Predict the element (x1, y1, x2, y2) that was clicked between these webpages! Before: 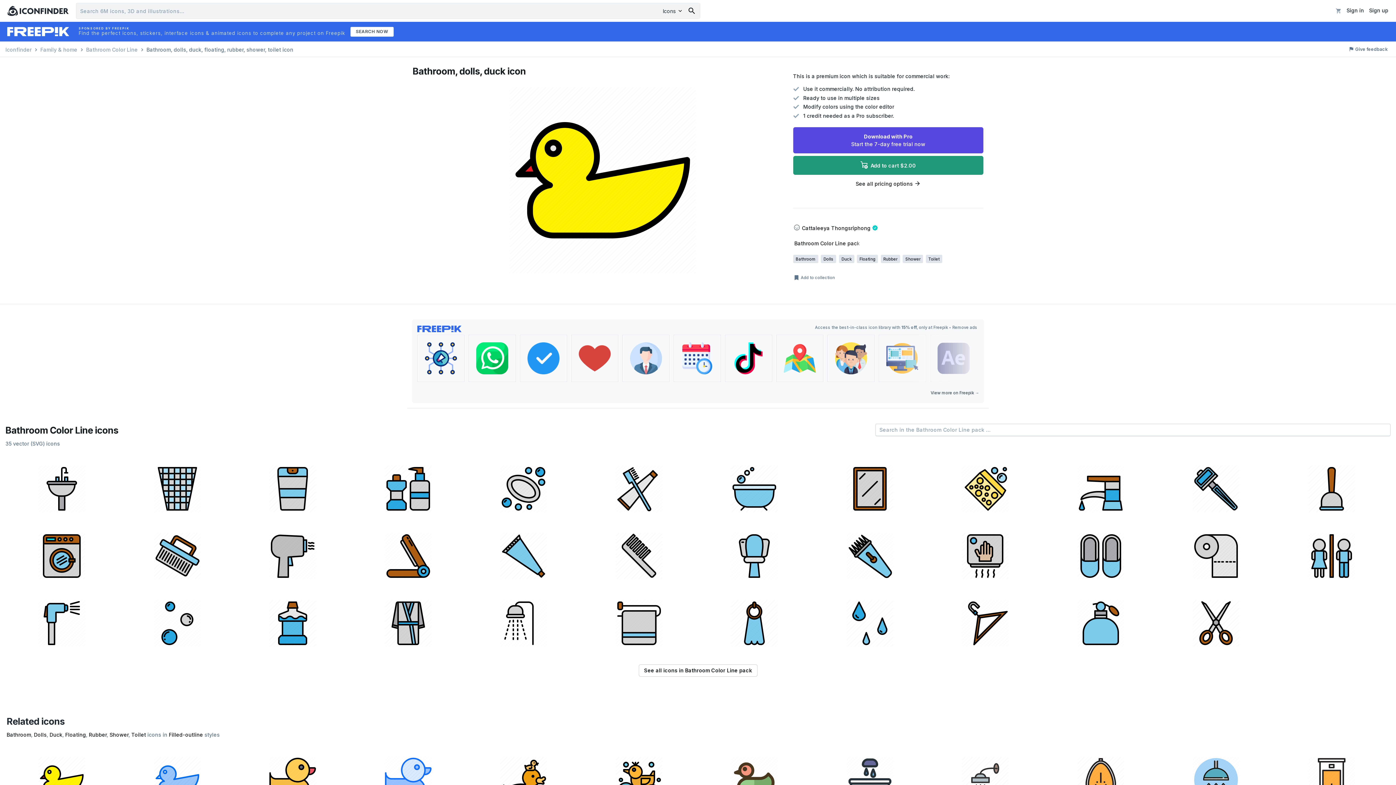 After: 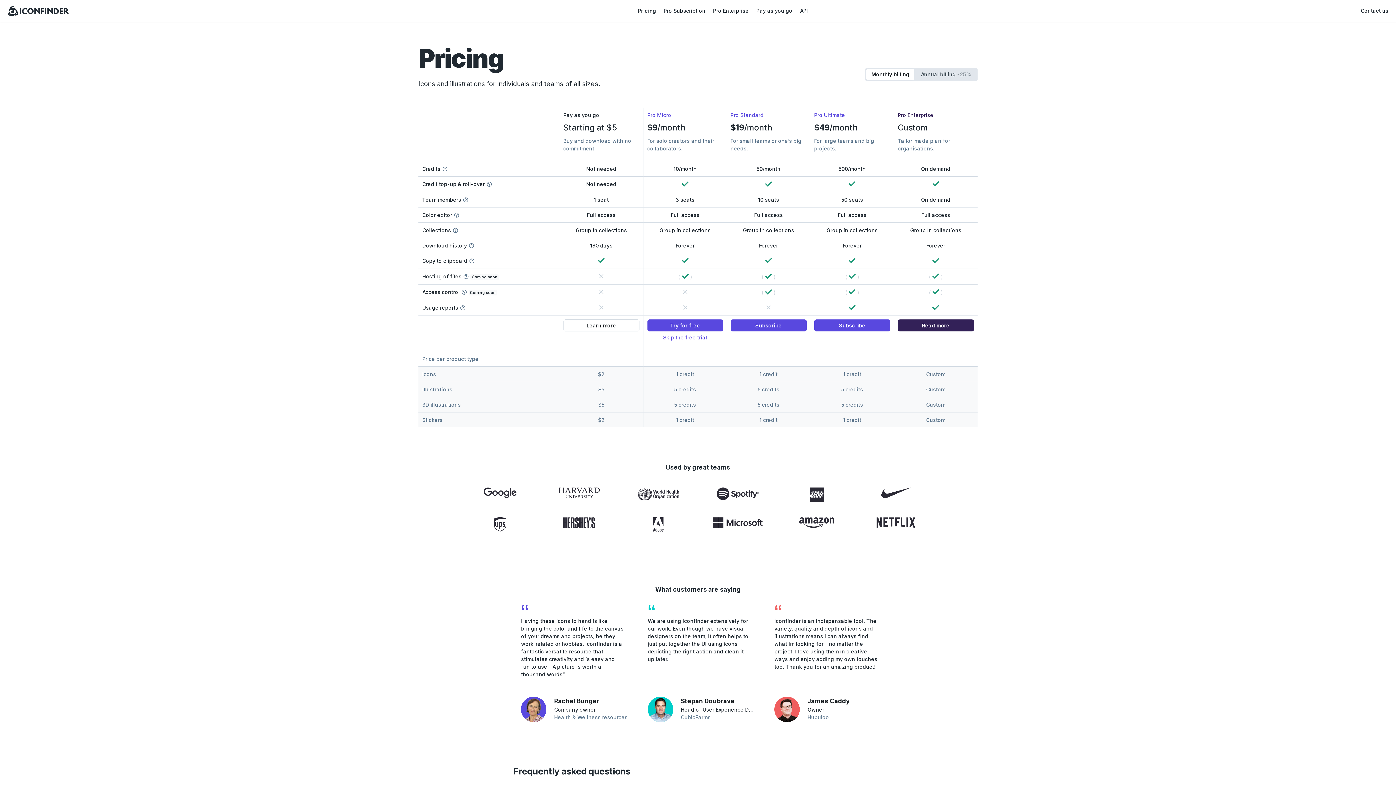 Action: label: See all pricing options  bbox: (793, 179, 983, 187)